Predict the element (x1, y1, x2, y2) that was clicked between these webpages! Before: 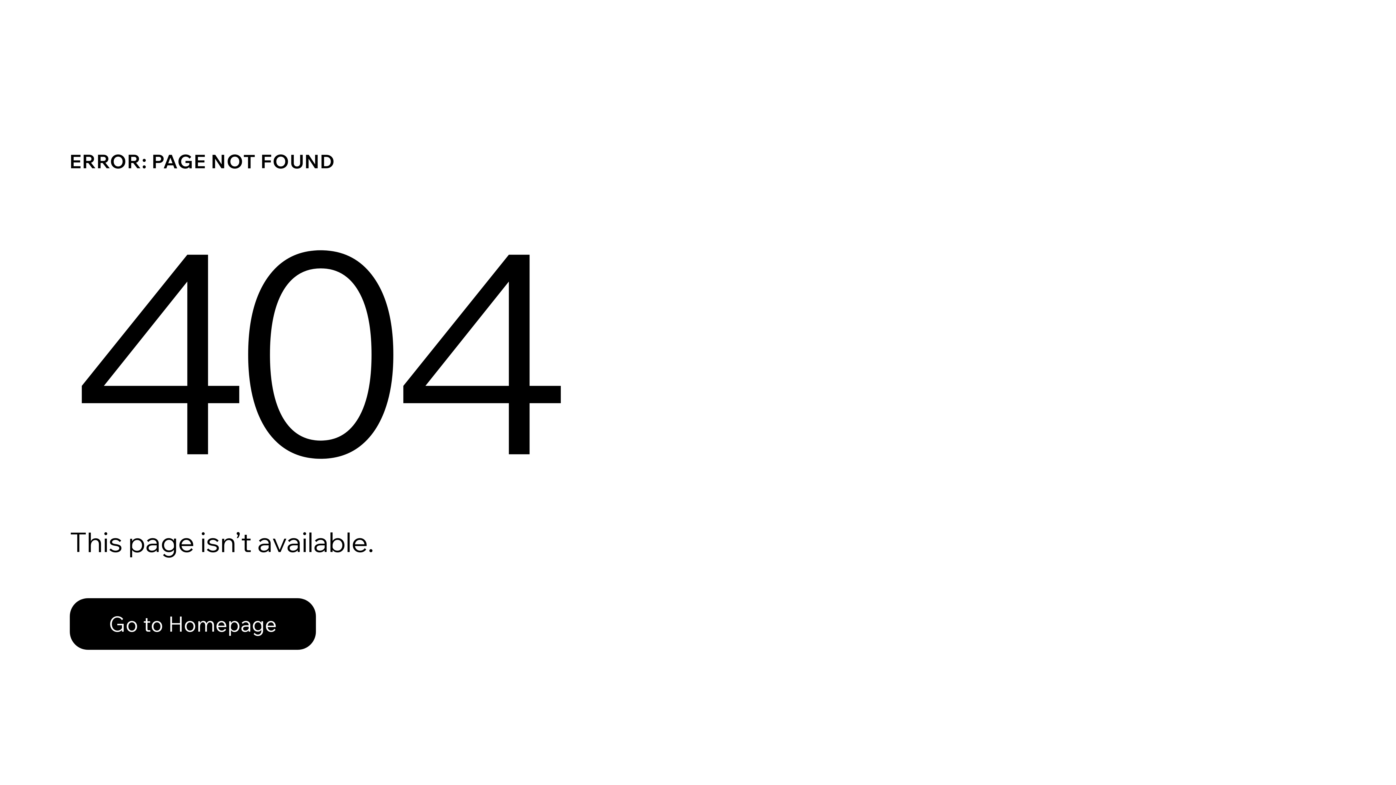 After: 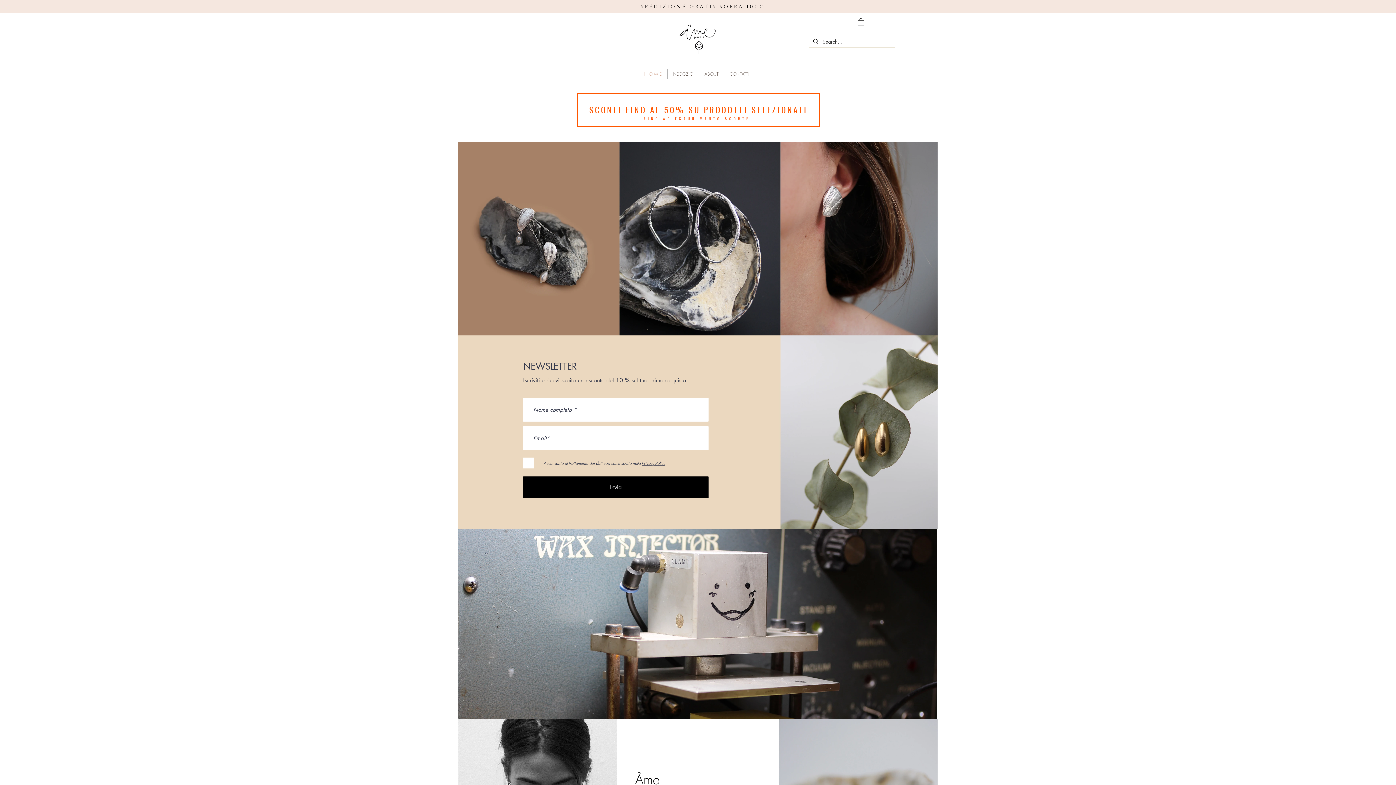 Action: label: Go to Homepage bbox: (69, 582, 768, 659)